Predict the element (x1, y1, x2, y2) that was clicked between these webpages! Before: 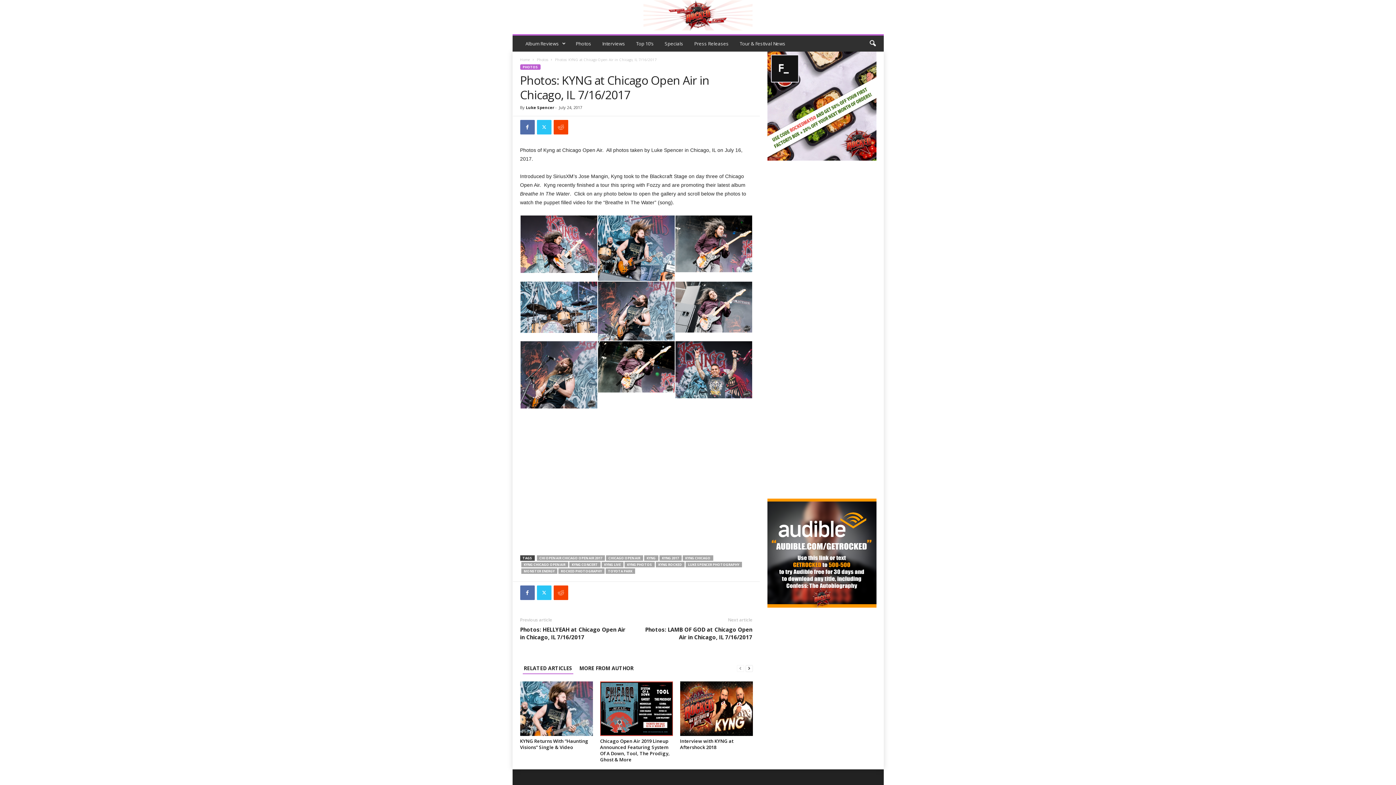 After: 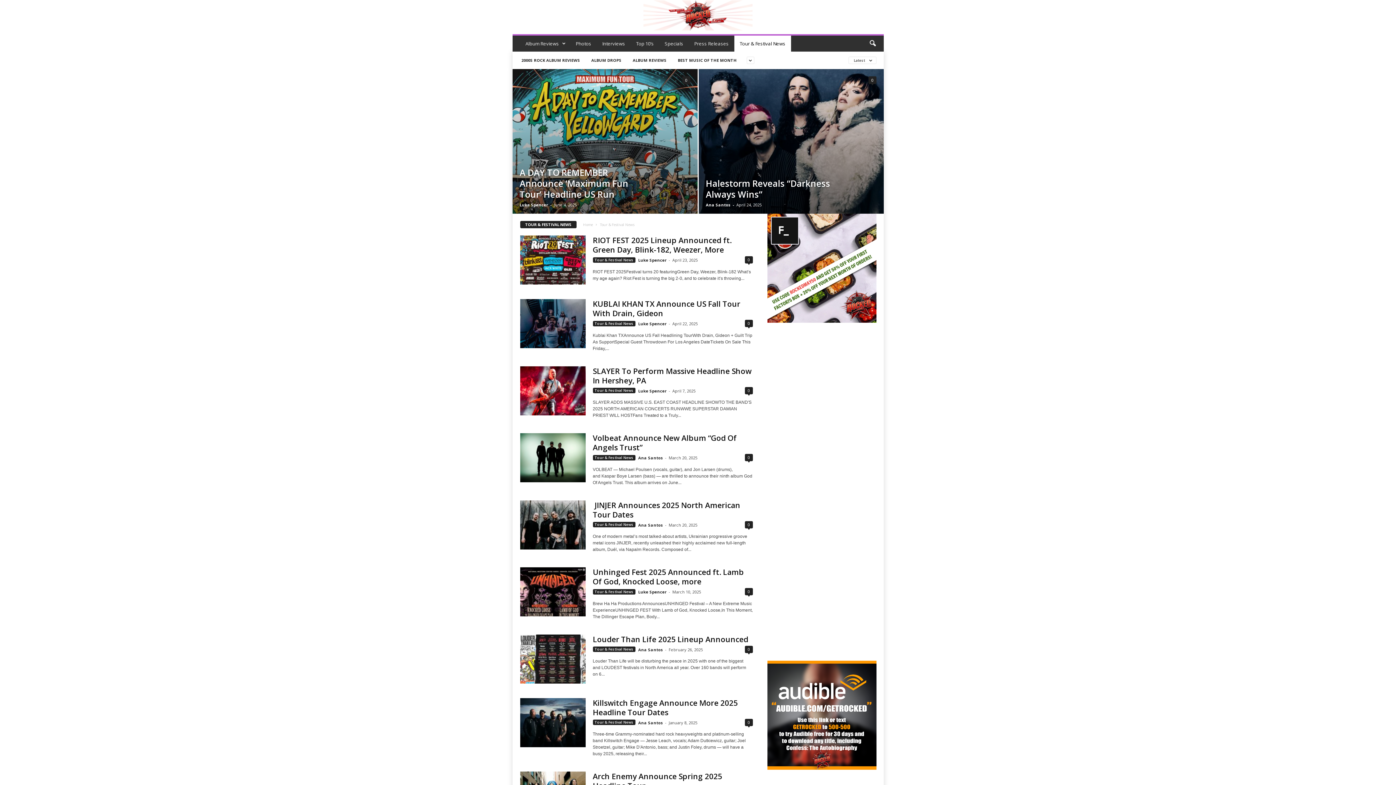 Action: bbox: (734, 35, 791, 51) label: Tour & Festival News